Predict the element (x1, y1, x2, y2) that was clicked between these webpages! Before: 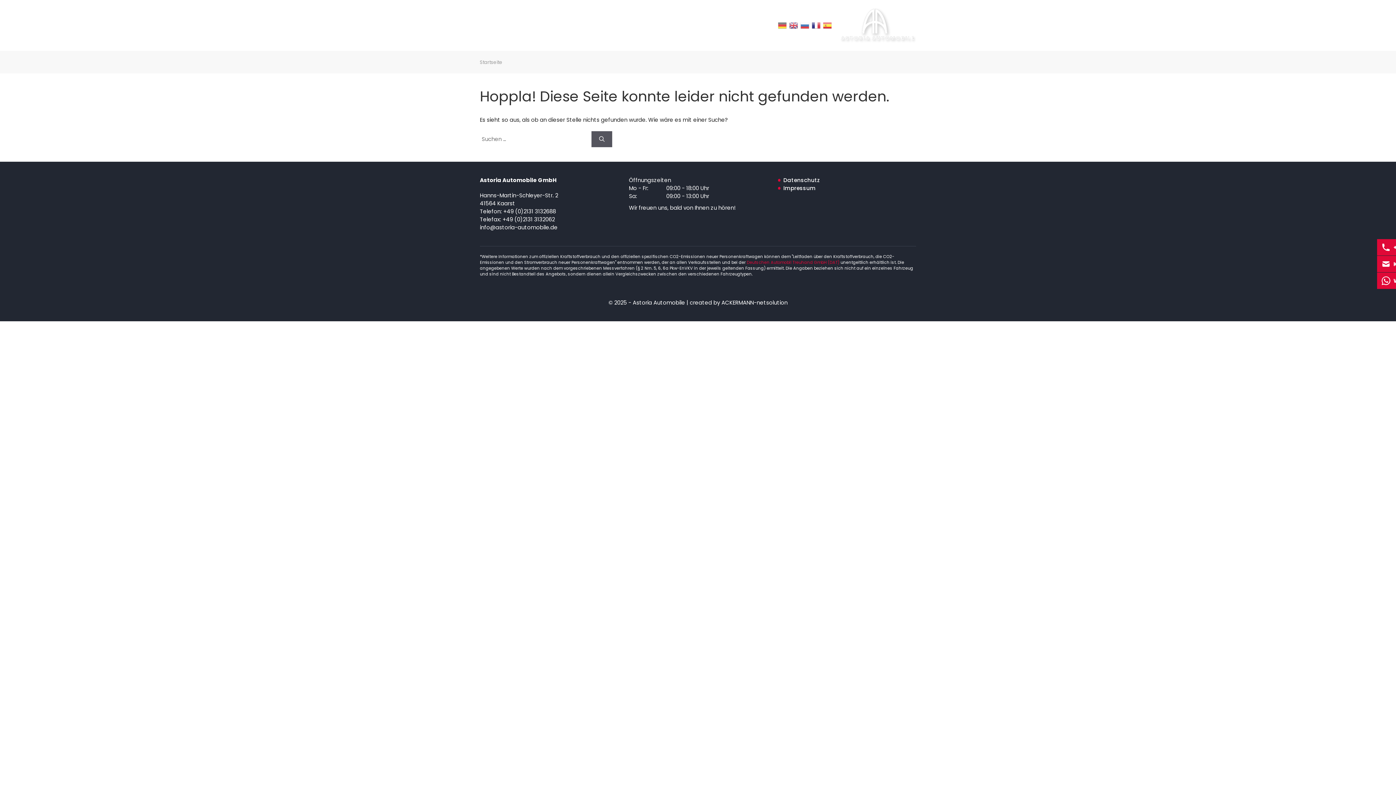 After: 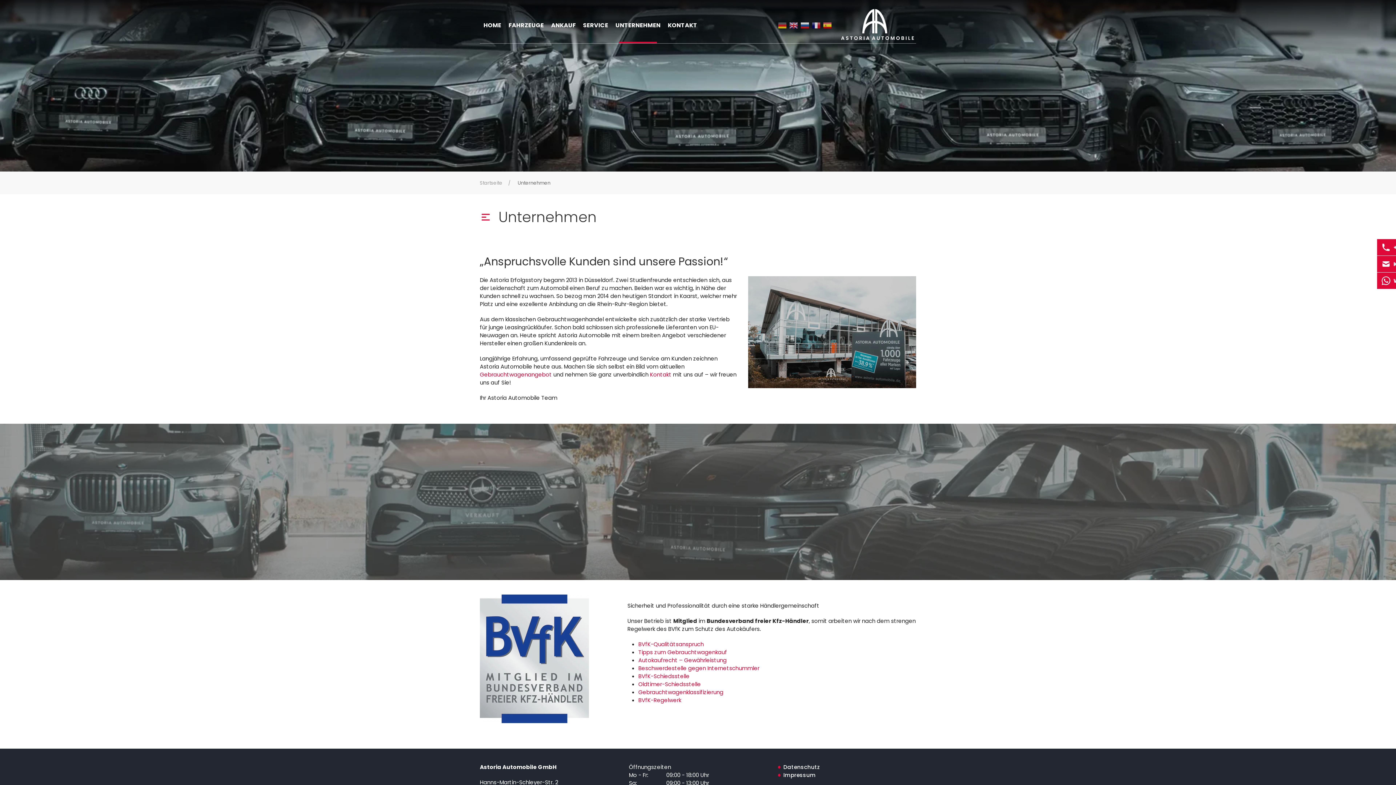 Action: label: UNTERNEHMEN bbox: (612, 7, 664, 43)